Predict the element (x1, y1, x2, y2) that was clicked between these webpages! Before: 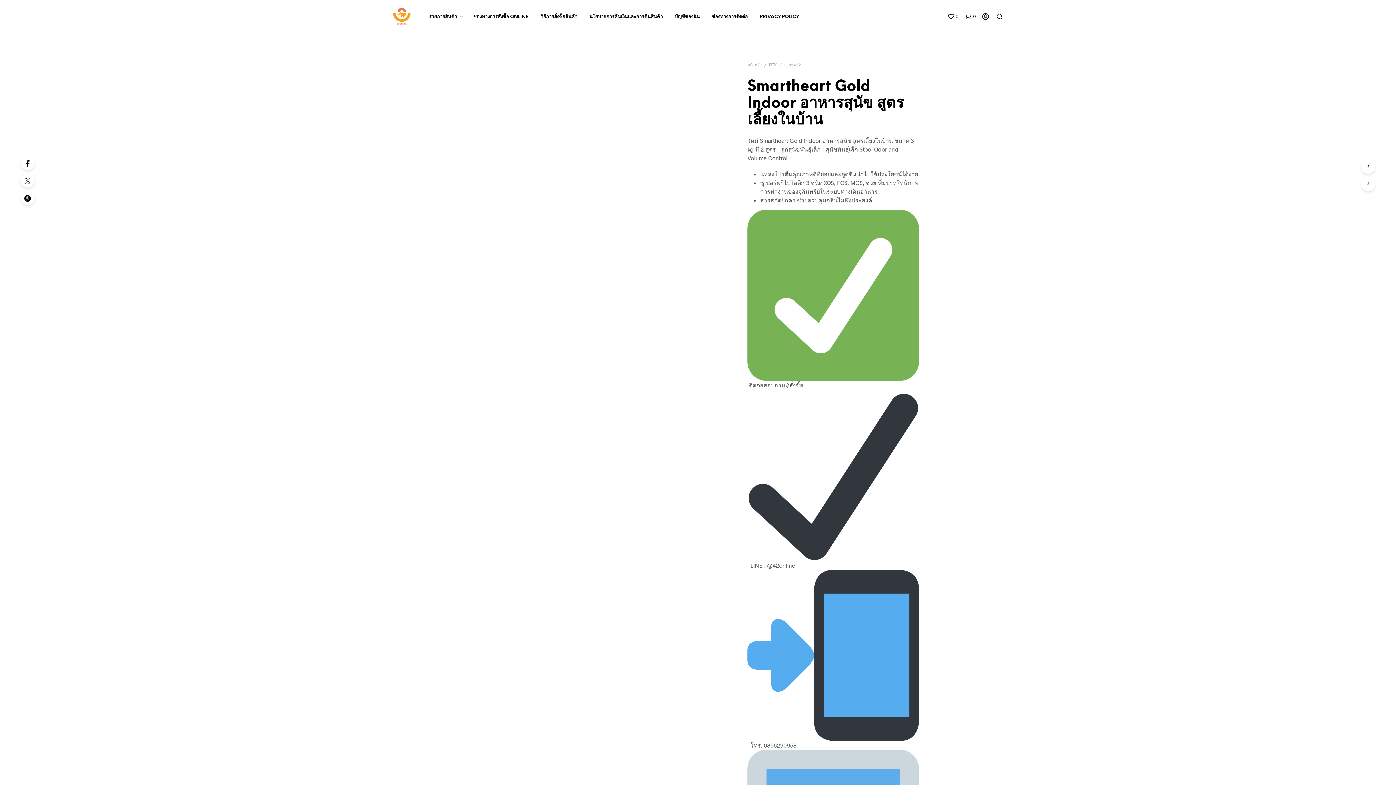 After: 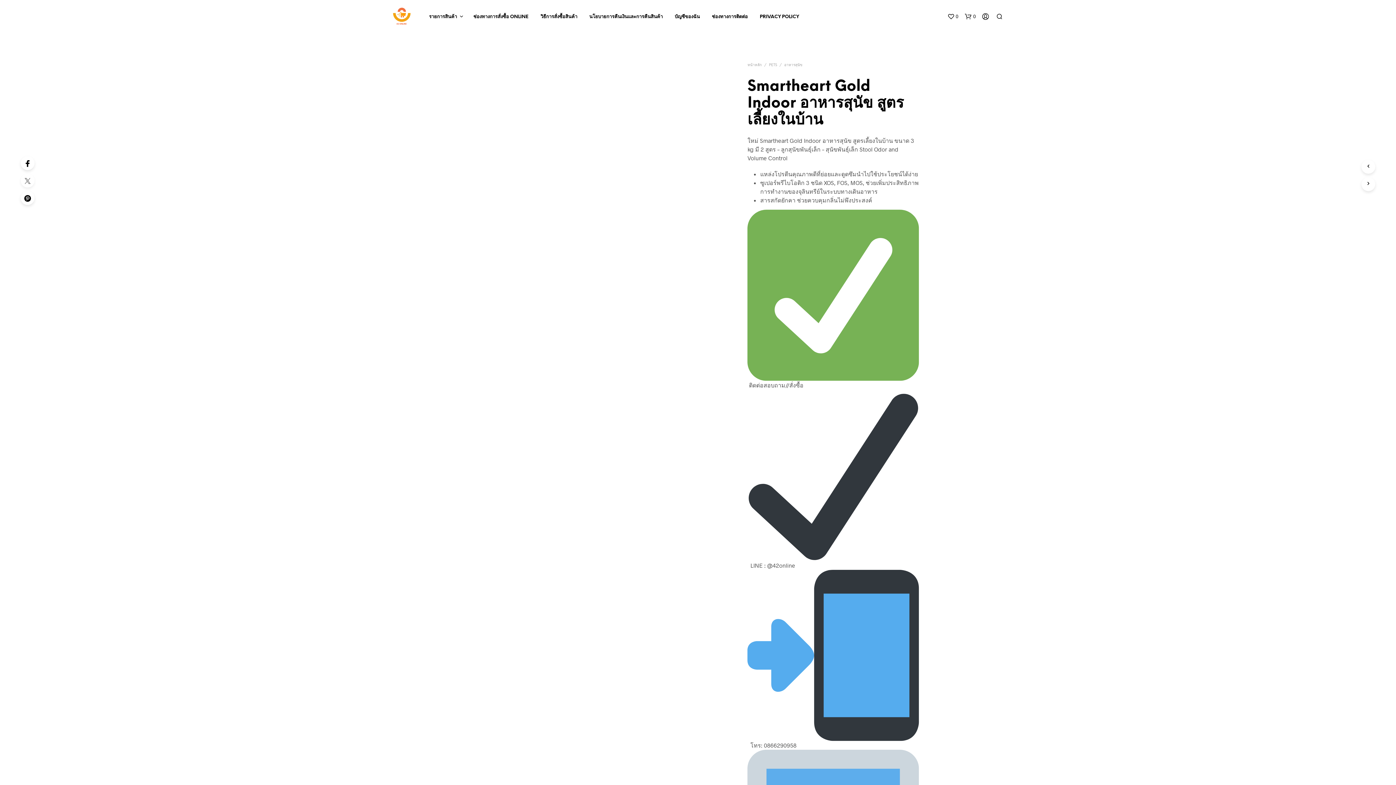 Action: bbox: (20, 173, 34, 187)